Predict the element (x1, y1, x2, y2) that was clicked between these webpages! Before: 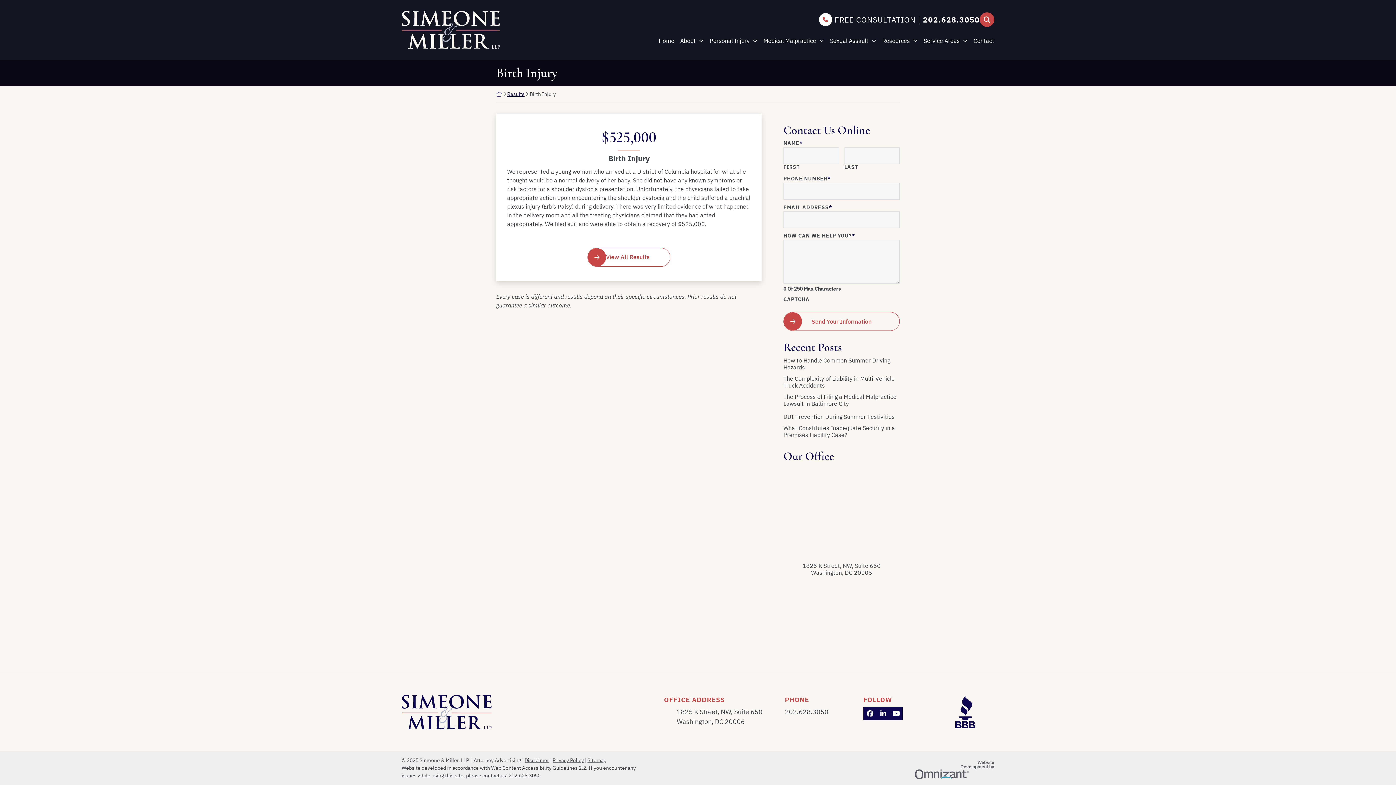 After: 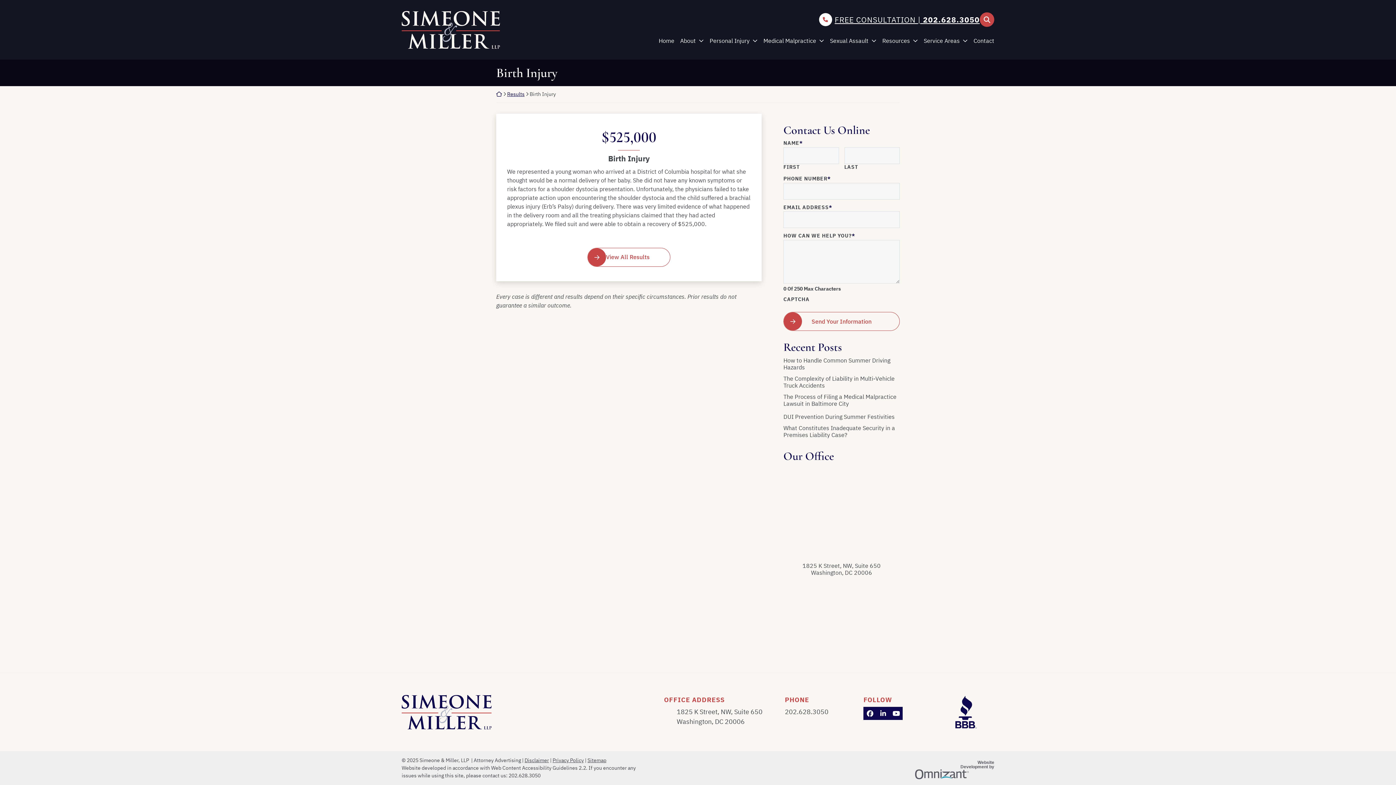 Action: bbox: (819, 13, 980, 26) label: FREE CONSULTATION | 
202.628.3050